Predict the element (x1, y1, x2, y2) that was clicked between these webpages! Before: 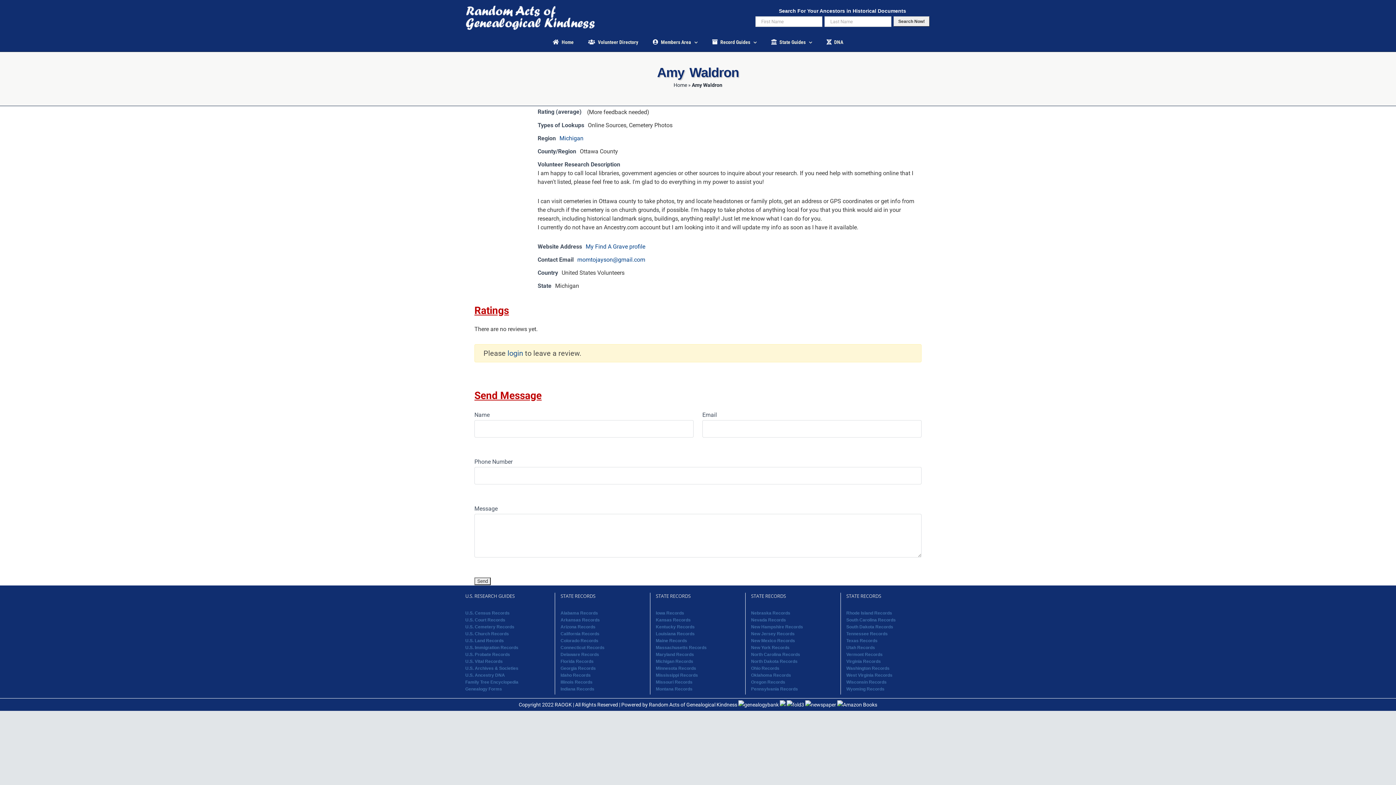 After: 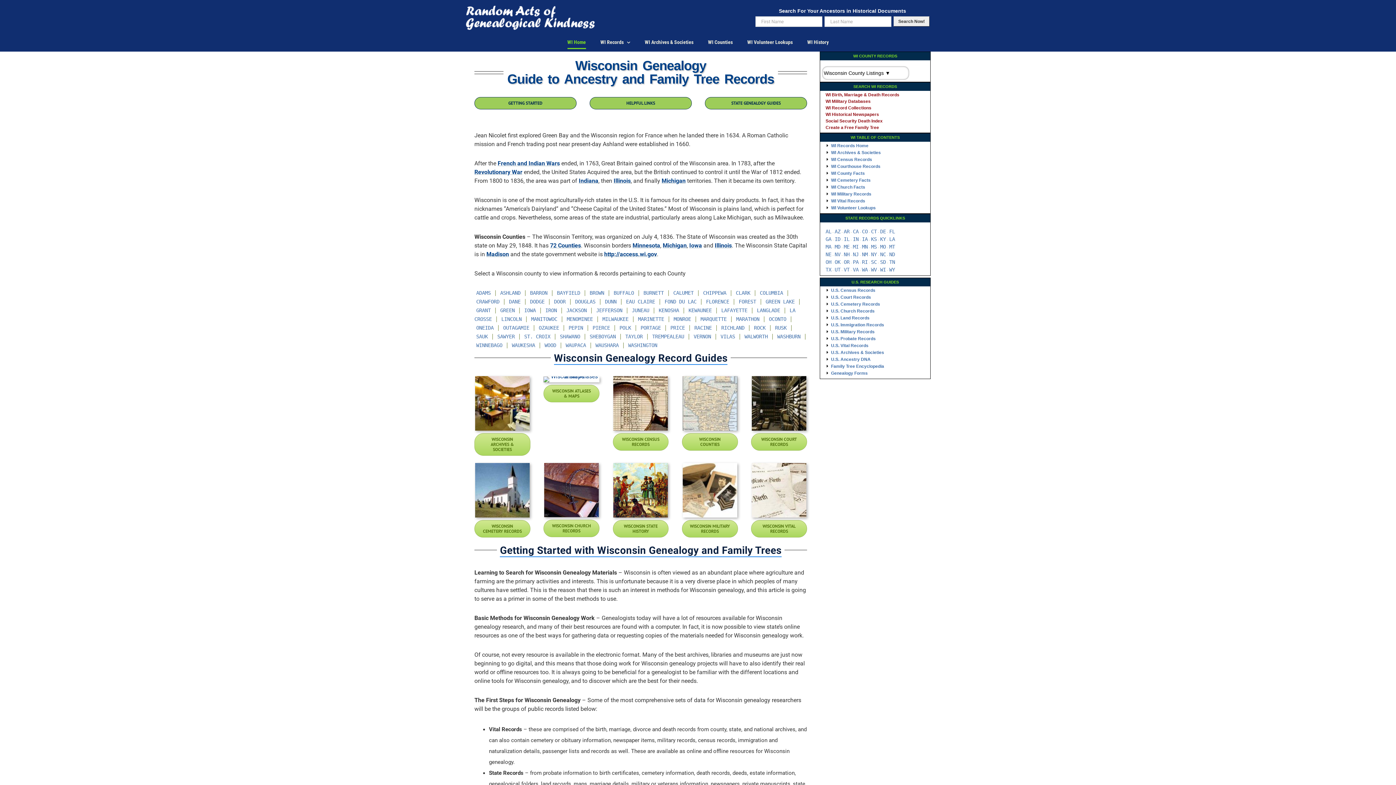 Action: label: Wisconsin Records bbox: (846, 679, 886, 685)